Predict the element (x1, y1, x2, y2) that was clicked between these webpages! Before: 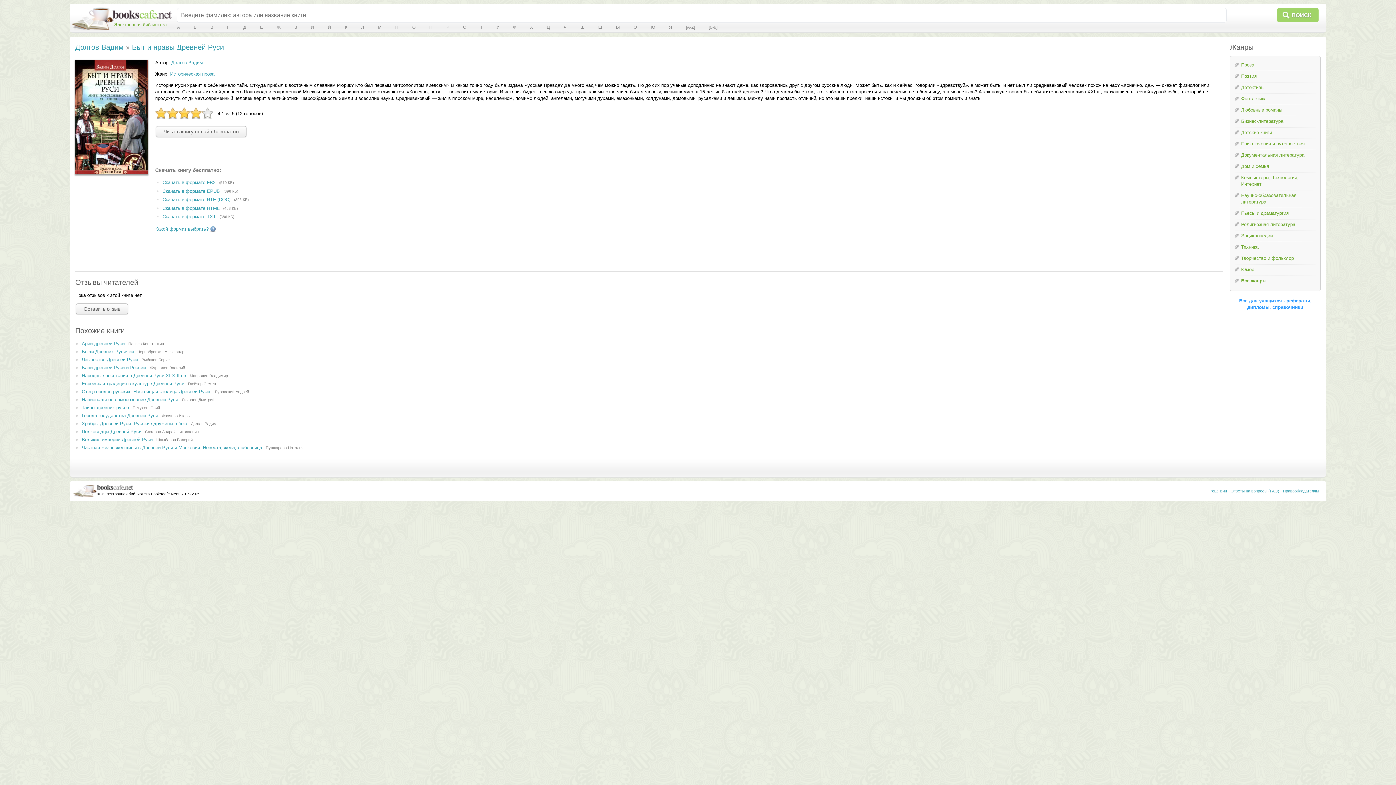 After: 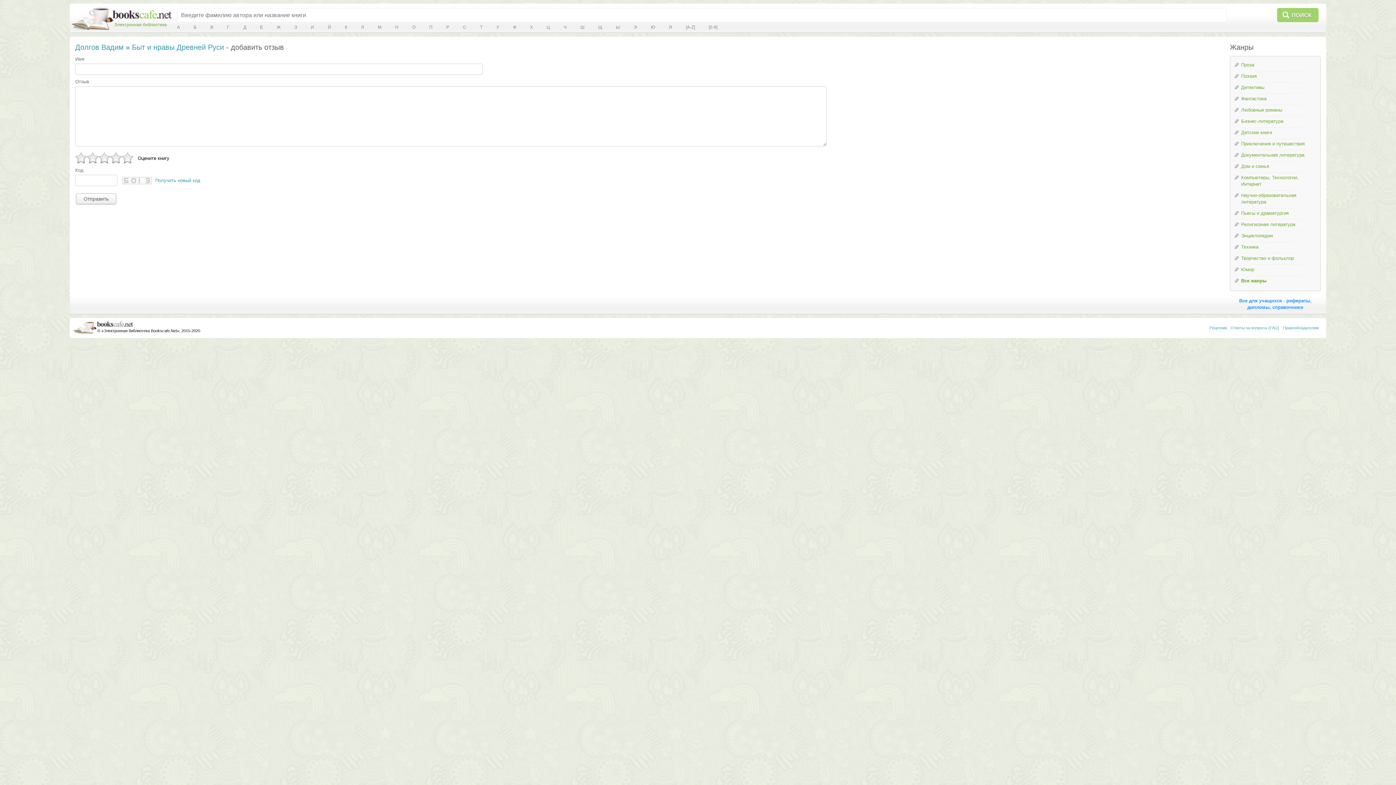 Action: label: Оставить отзыв bbox: (75, 306, 128, 312)